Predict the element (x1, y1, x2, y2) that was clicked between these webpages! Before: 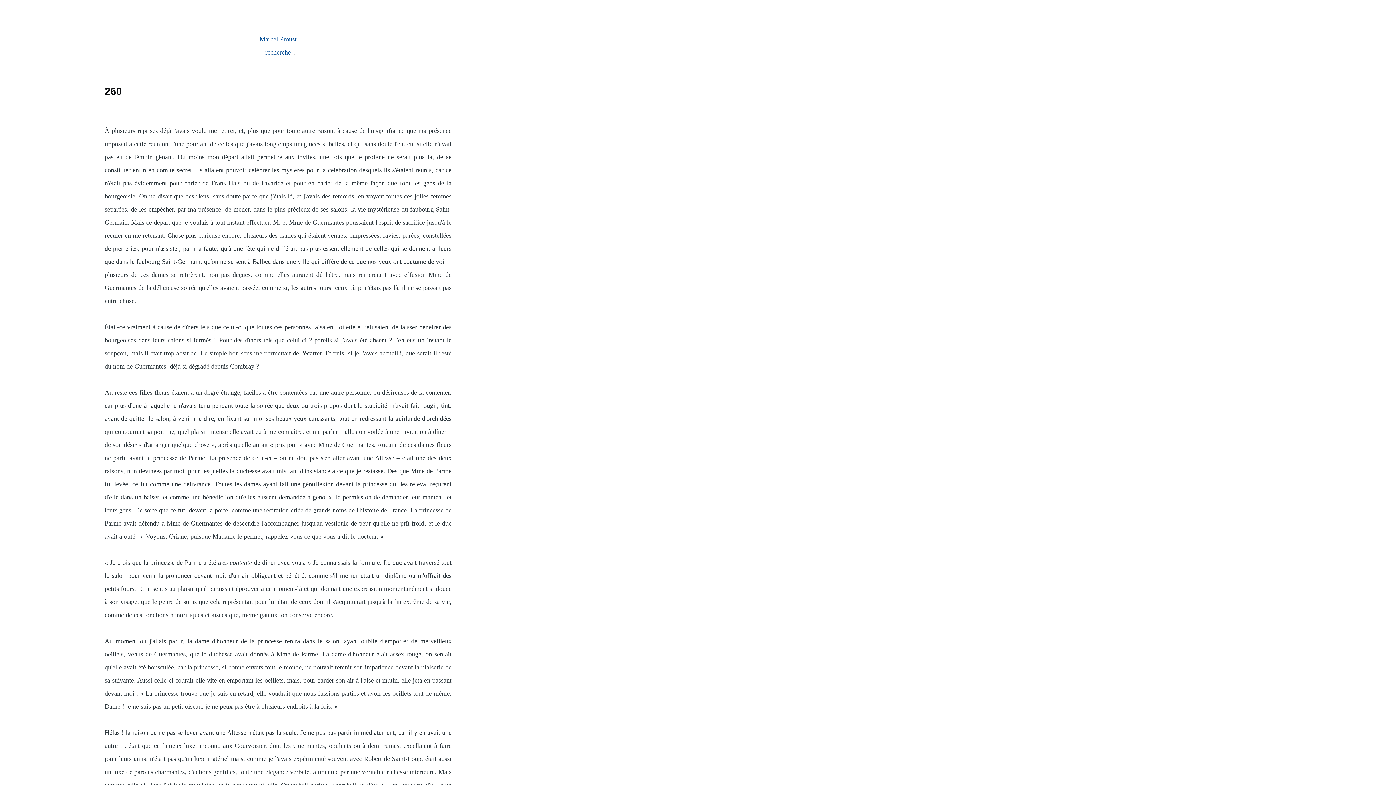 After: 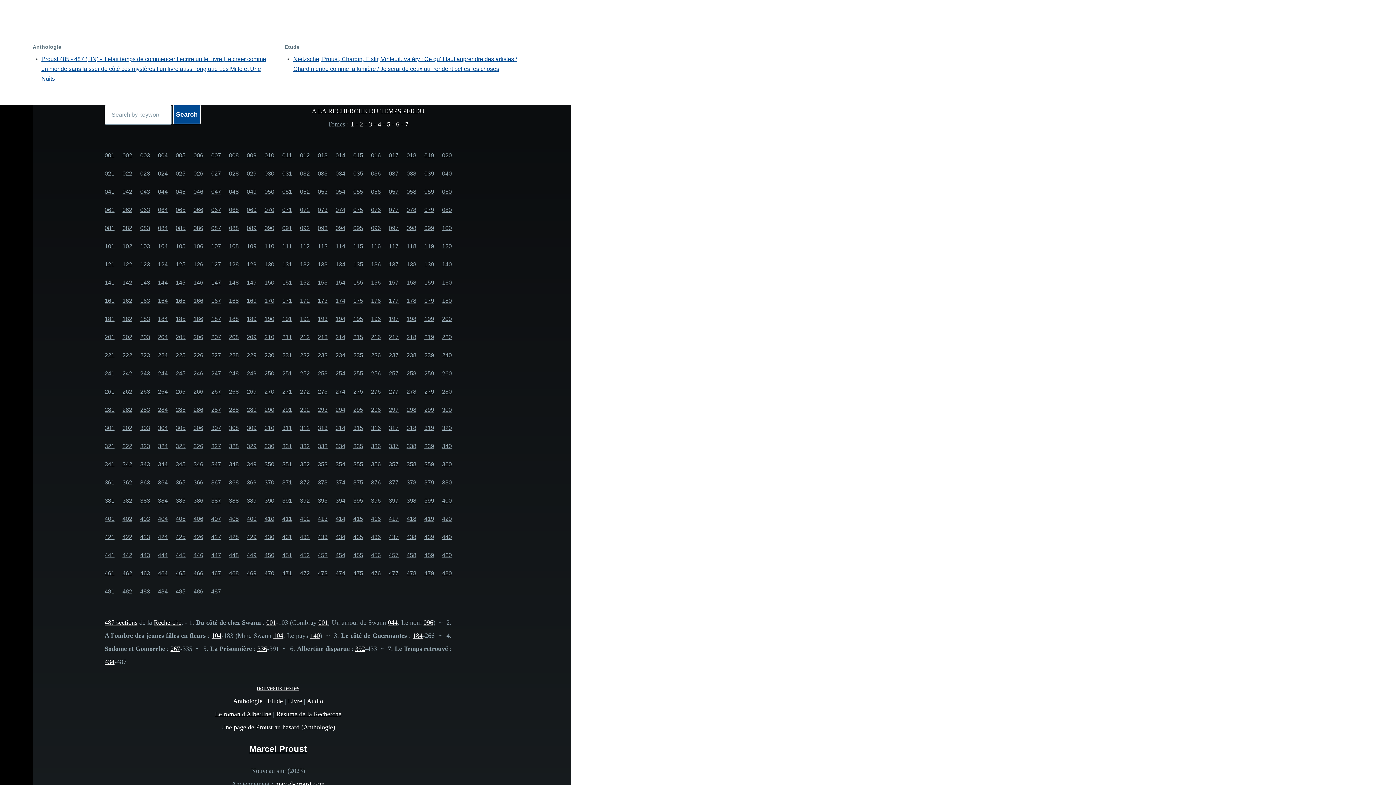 Action: bbox: (265, 48, 290, 56) label: recherche